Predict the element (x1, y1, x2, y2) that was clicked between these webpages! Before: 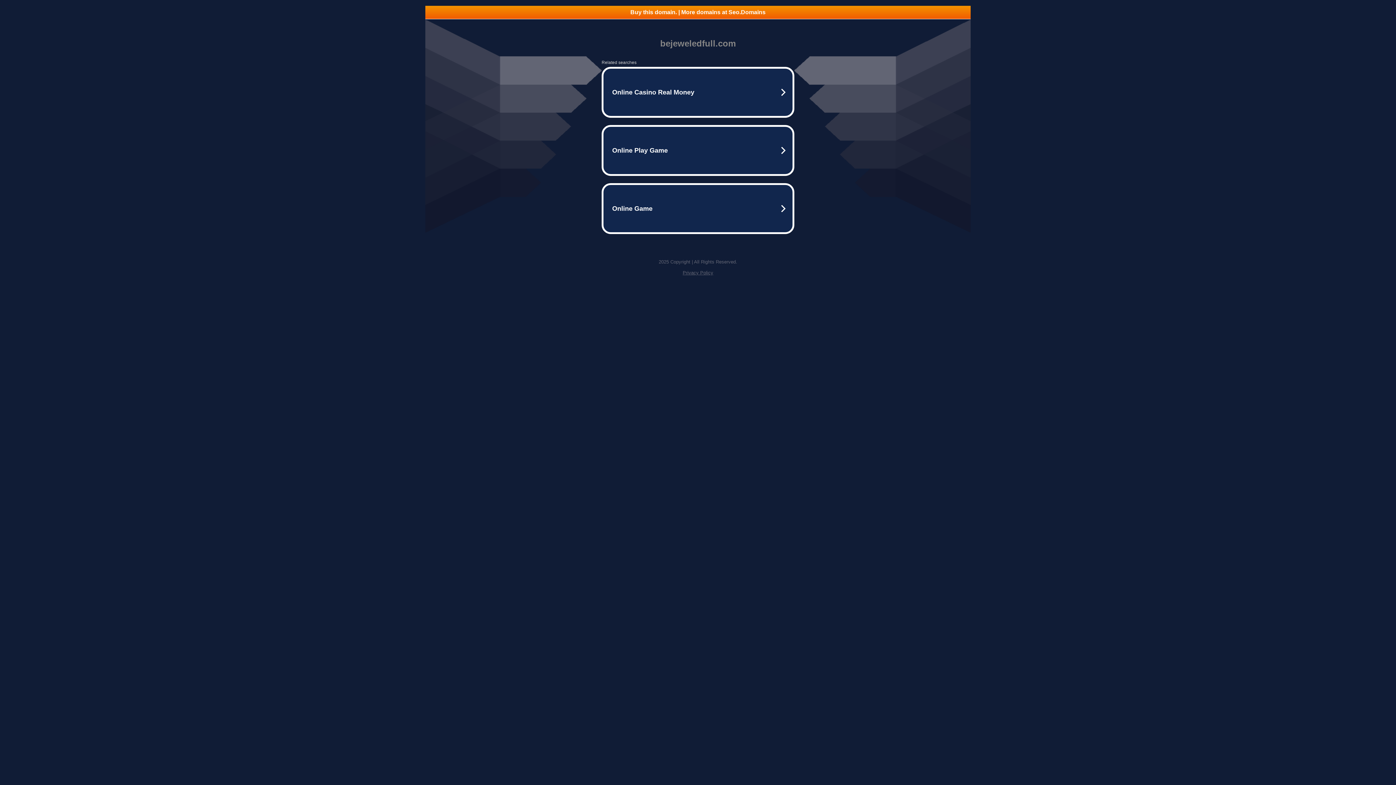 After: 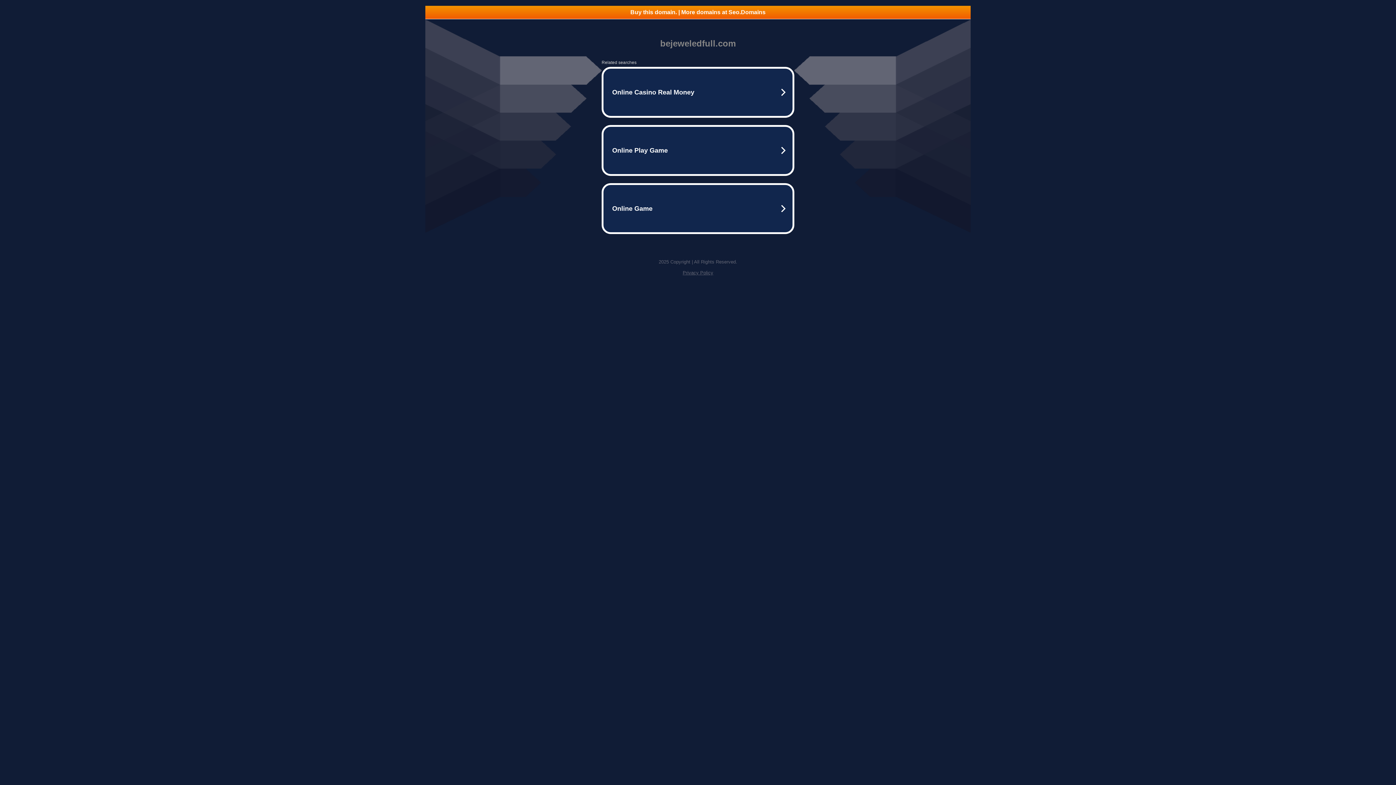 Action: label: Privacy Policy bbox: (682, 270, 713, 275)